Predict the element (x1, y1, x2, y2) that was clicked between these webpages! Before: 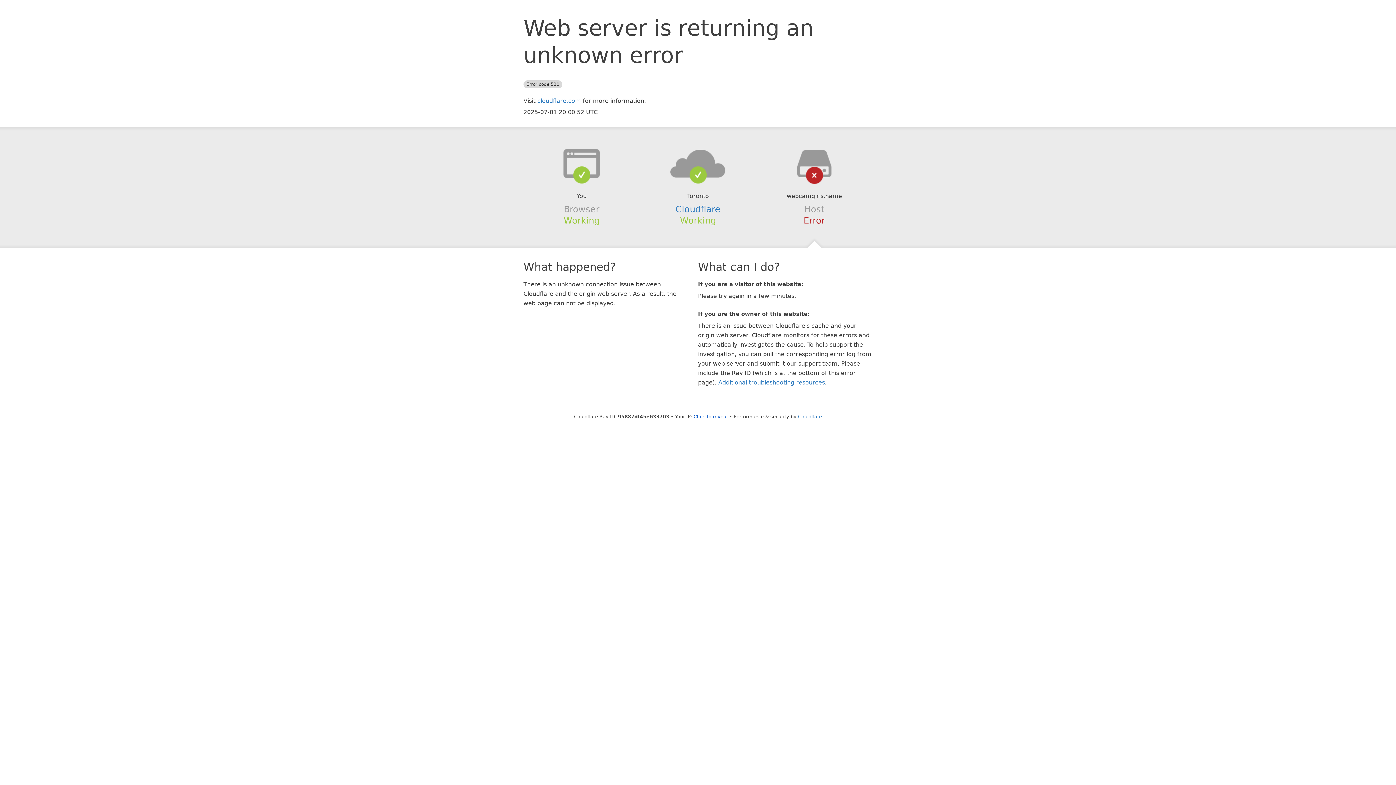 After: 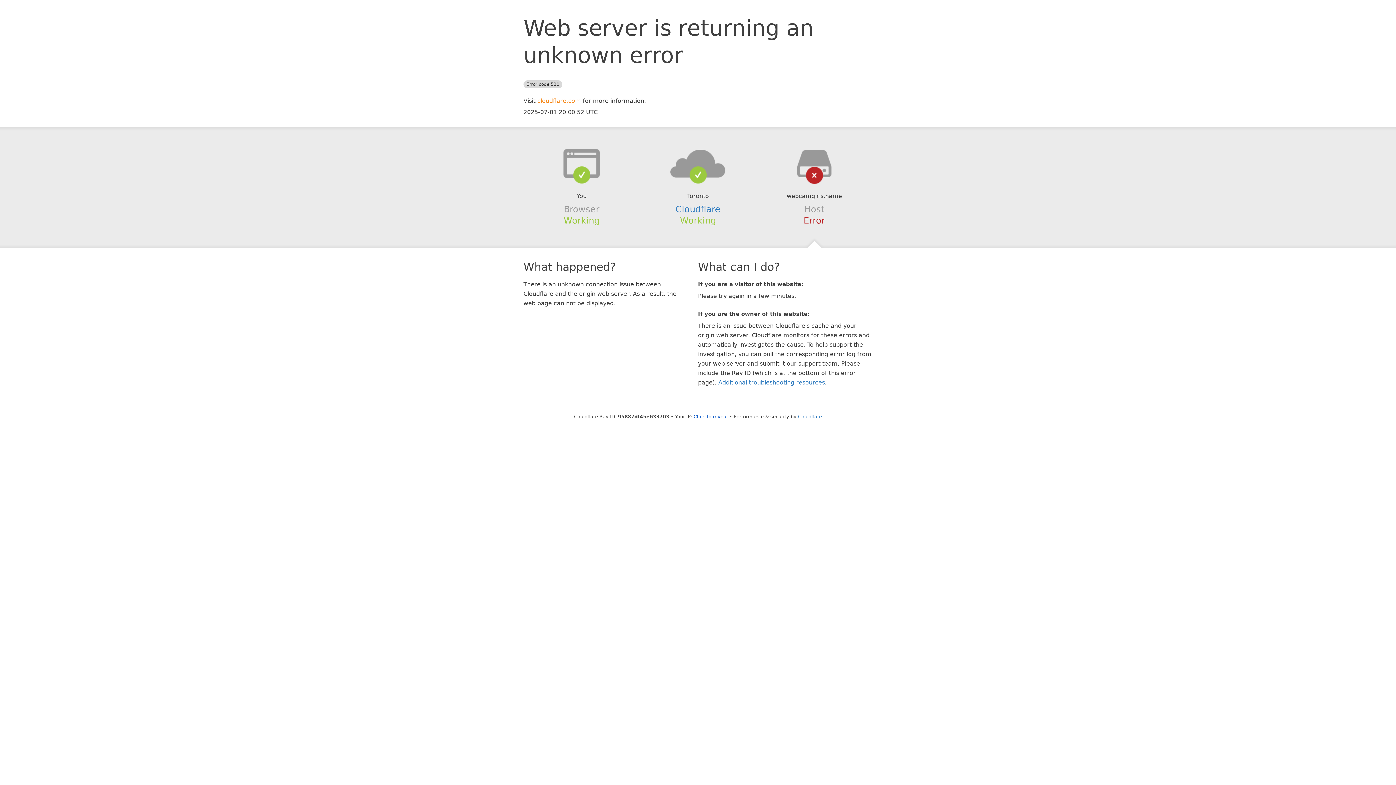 Action: bbox: (537, 97, 581, 104) label: cloudflare.com